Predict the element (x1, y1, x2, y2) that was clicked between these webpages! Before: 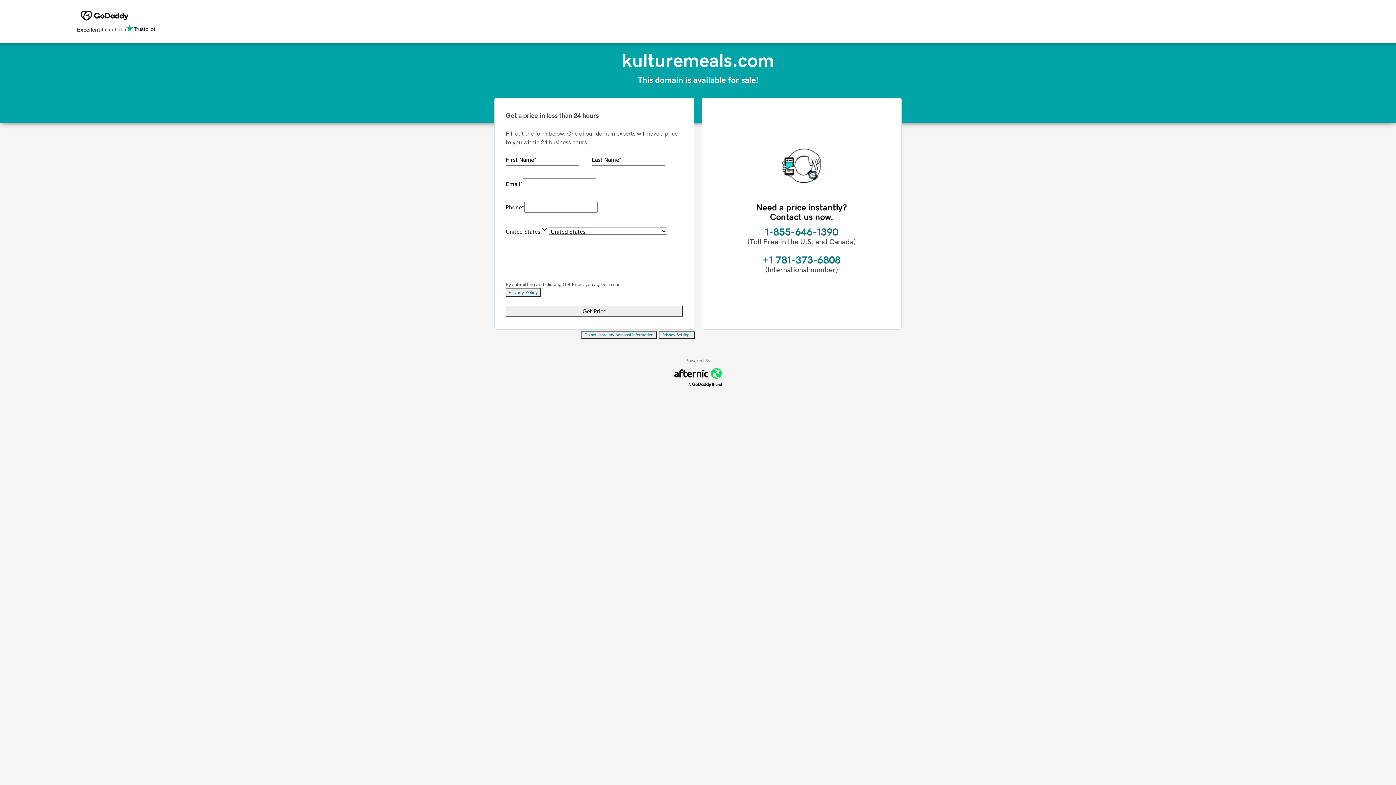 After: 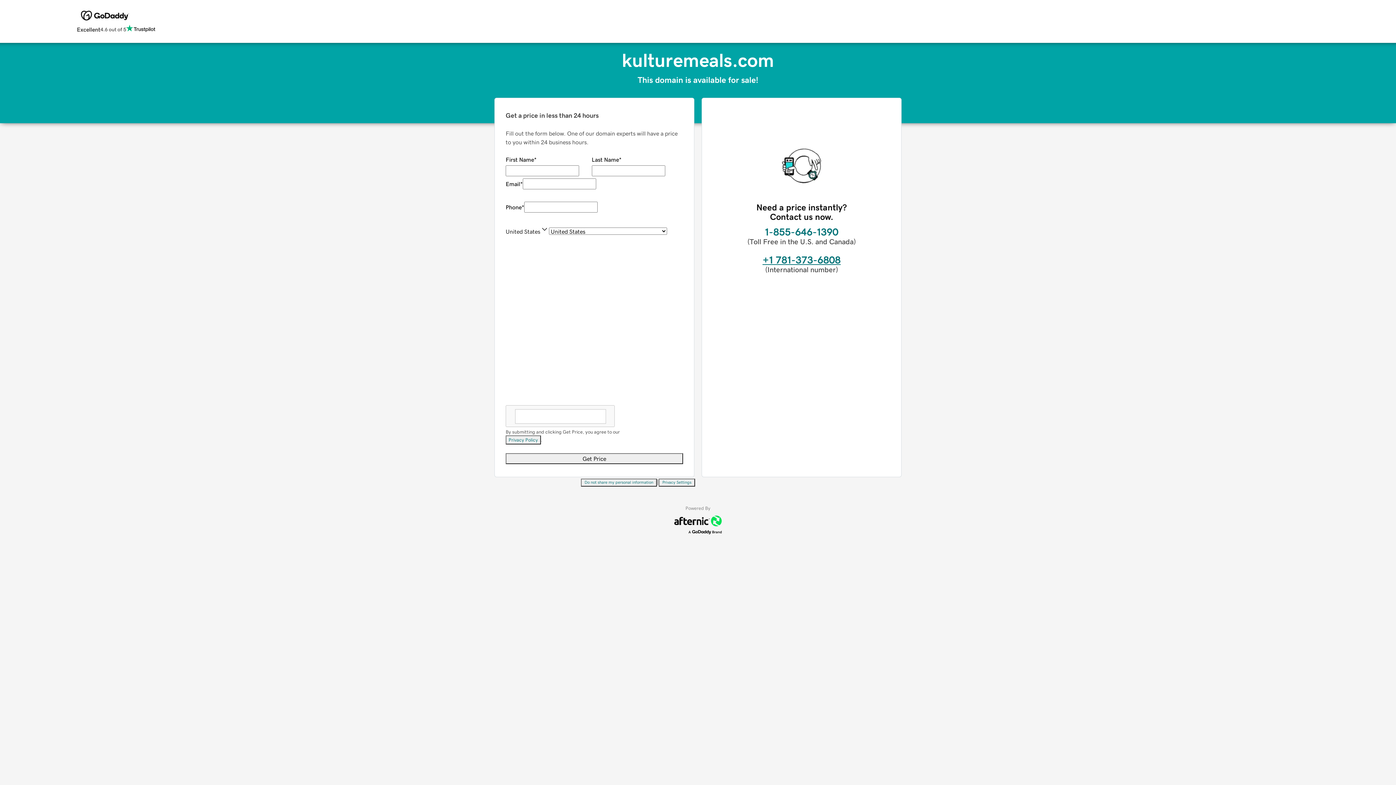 Action: label: +1 781-373-6808 bbox: (762, 254, 840, 265)